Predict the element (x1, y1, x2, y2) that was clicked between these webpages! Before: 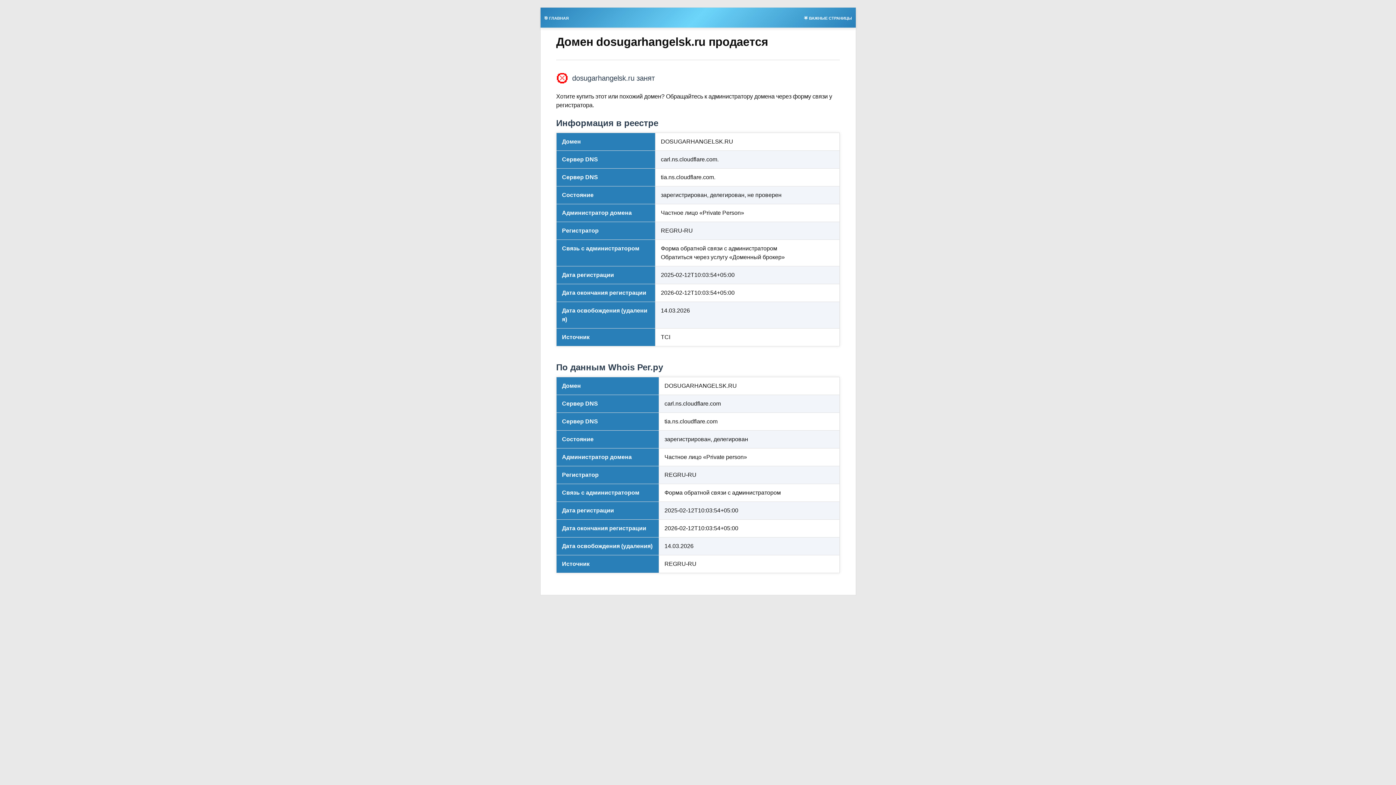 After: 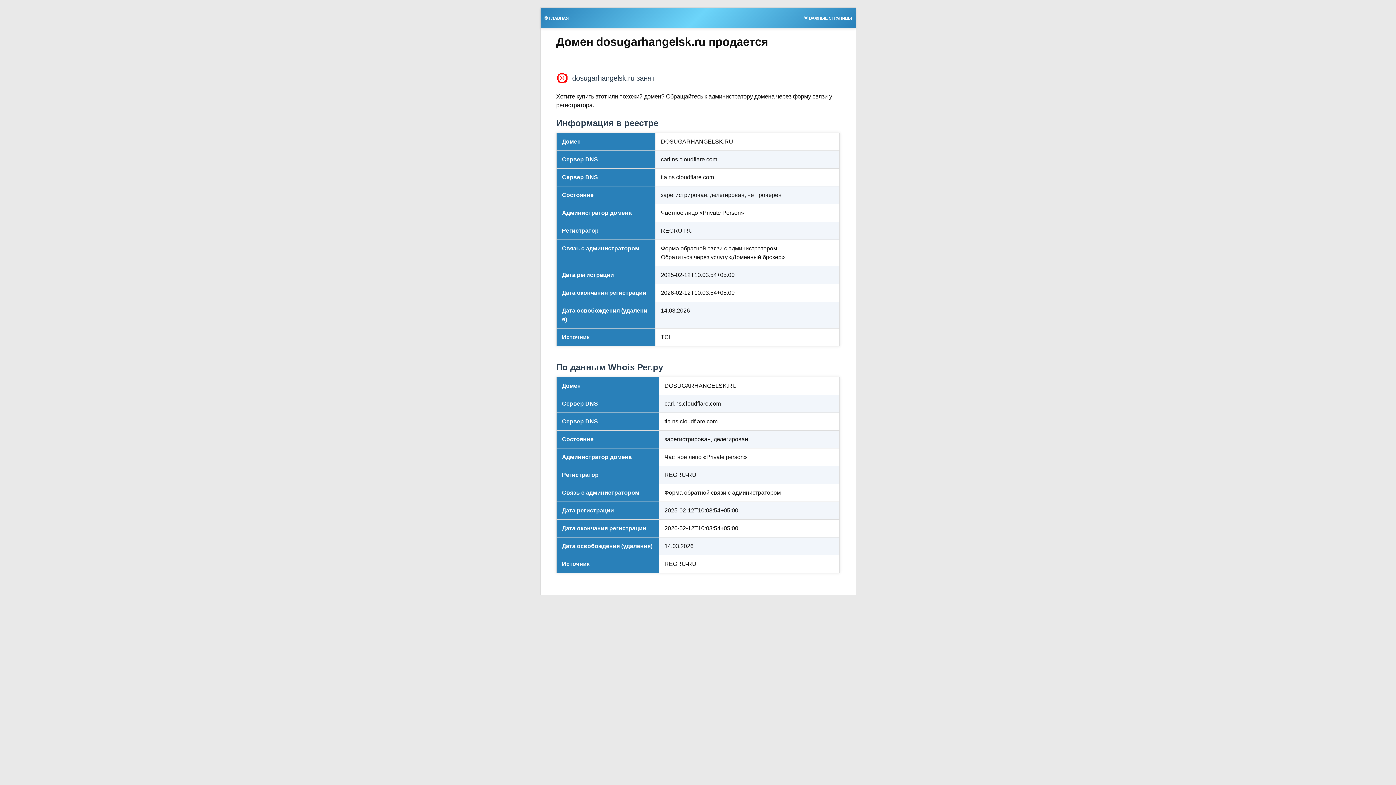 Action: bbox: (800, 13, 855, 21) label: 🌟 ВАЖНЫЕ СТРАНИЦЫ